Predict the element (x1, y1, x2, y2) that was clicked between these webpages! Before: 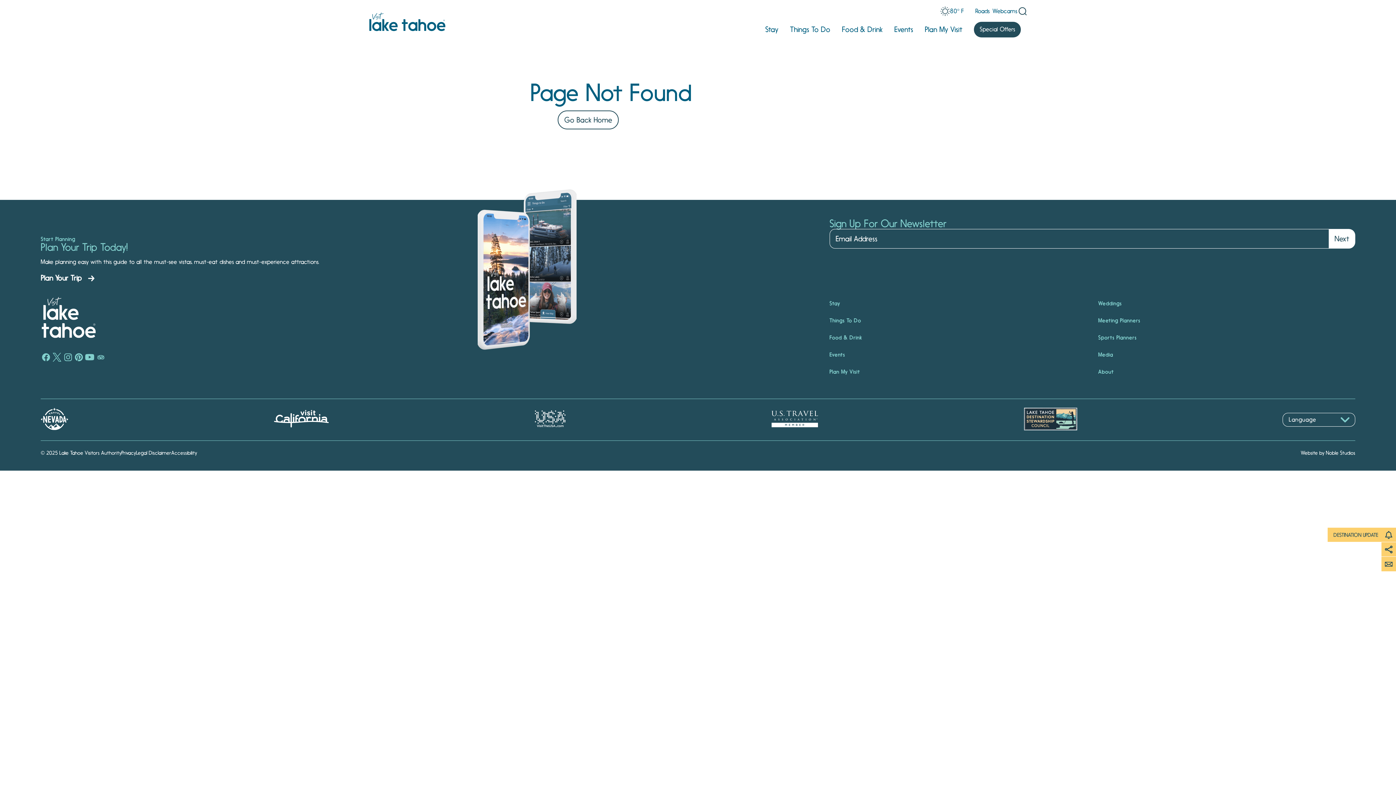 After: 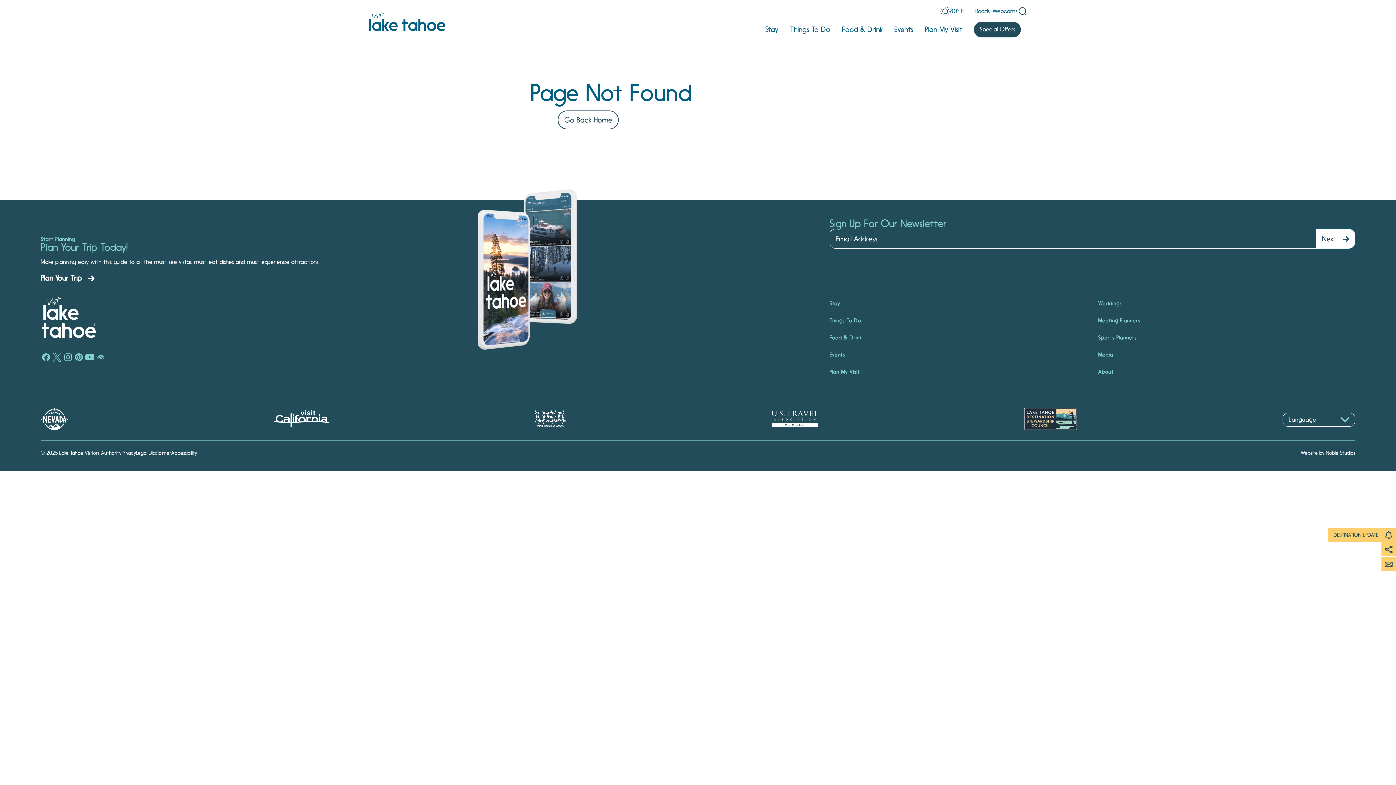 Action: label: Proceed to full signup form bbox: (1329, 229, 1355, 248)